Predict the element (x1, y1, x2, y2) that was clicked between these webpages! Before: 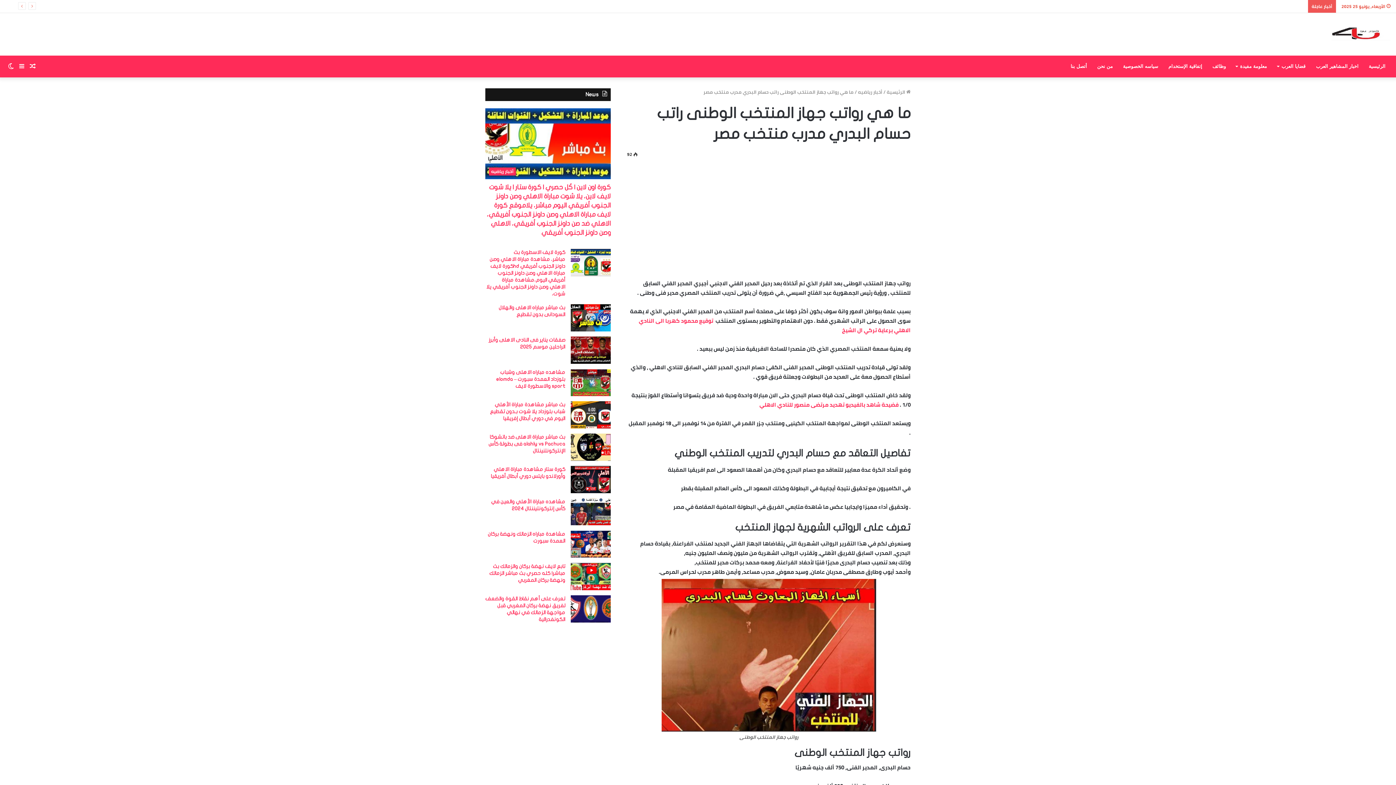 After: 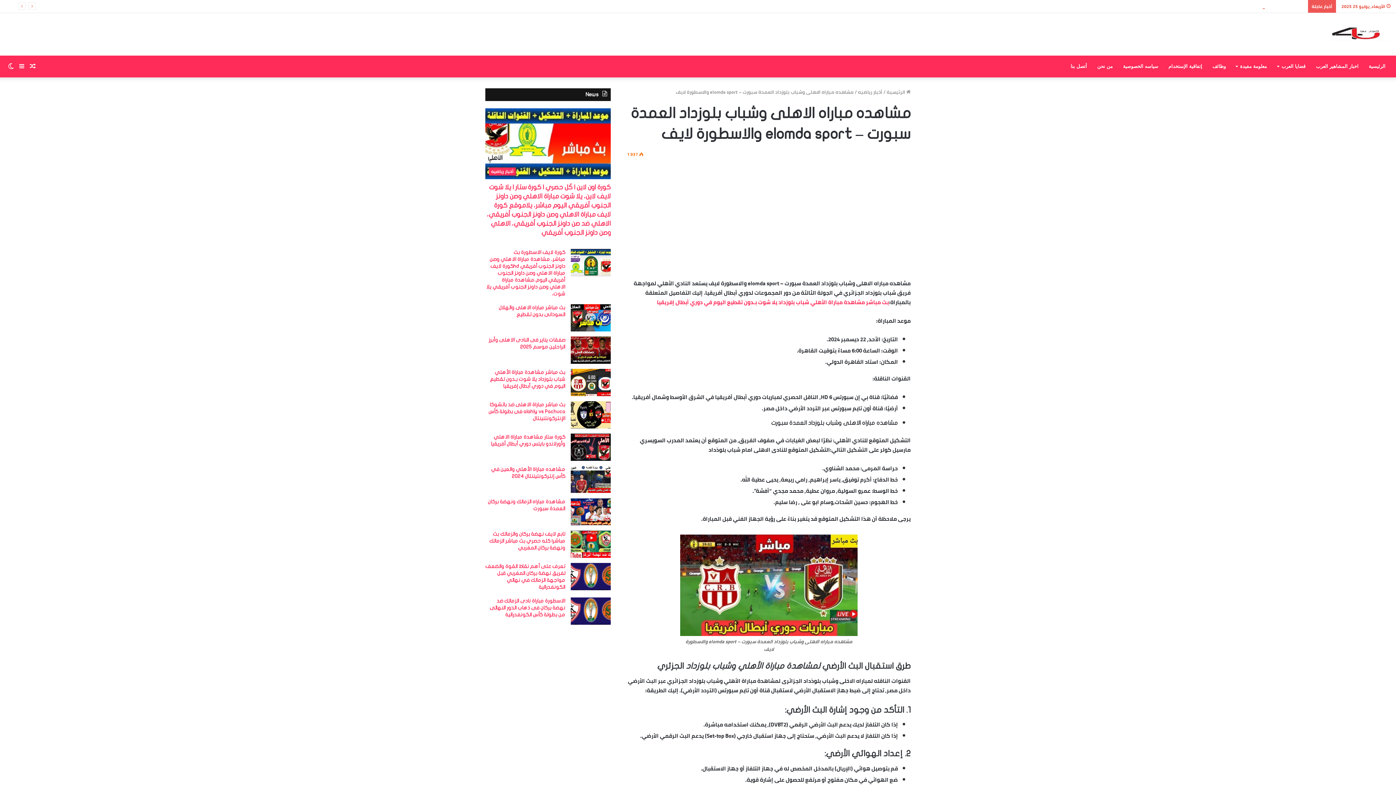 Action: bbox: (496, 369, 565, 388) label: مشاهده مباراه الاهلى وشباب بلوزداد العمدة سبورت – elomda sport والاسطورة لايف